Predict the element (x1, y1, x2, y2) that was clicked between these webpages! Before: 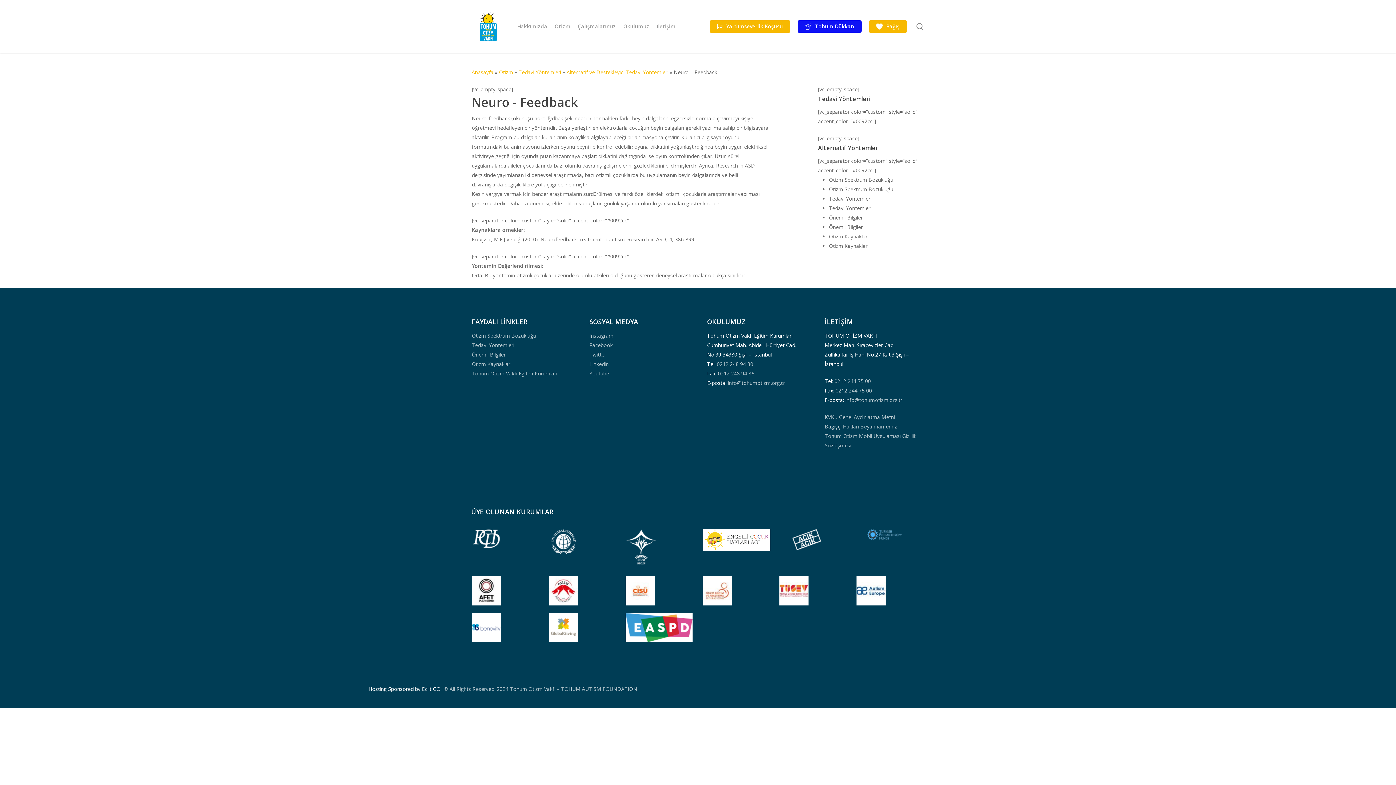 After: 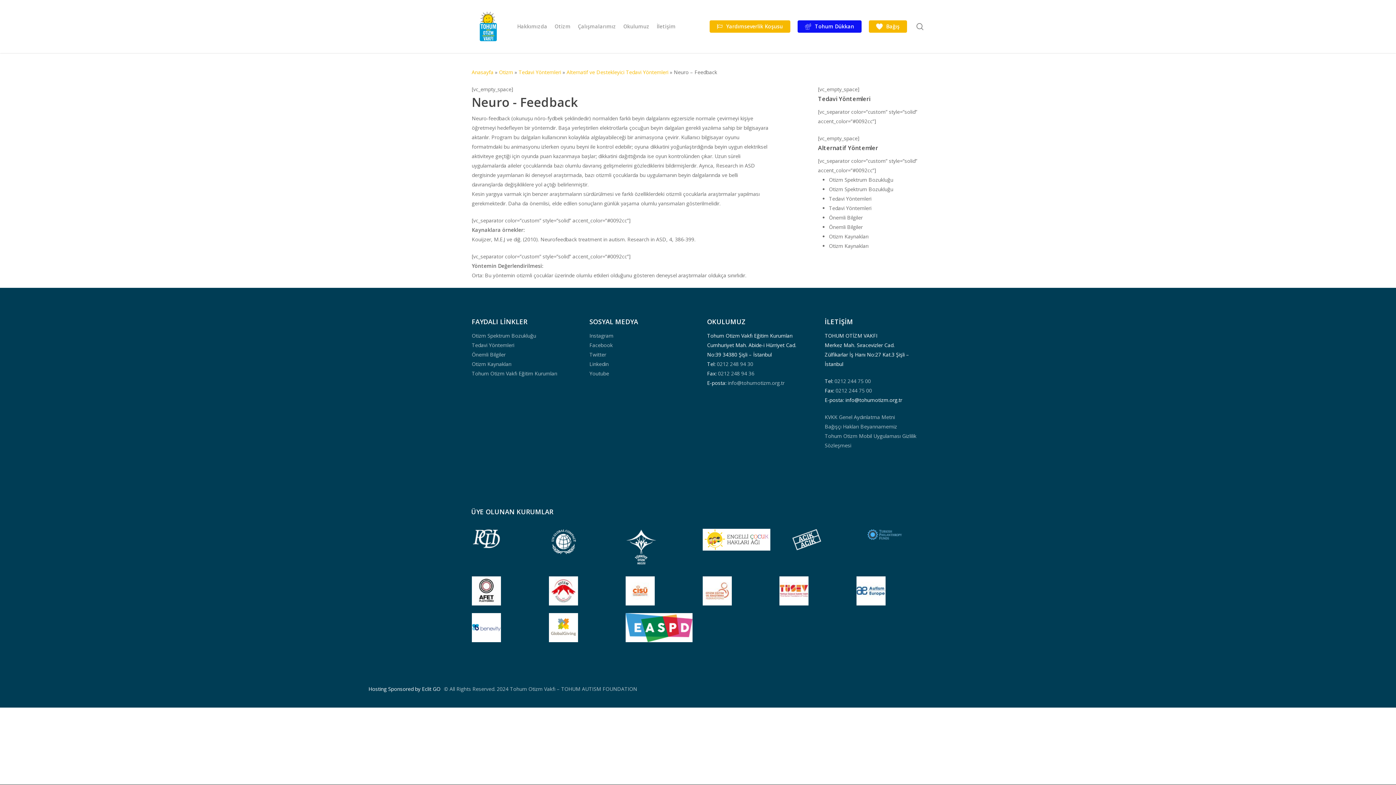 Action: bbox: (845, 396, 902, 403) label: info@tohumotizm.org.tr